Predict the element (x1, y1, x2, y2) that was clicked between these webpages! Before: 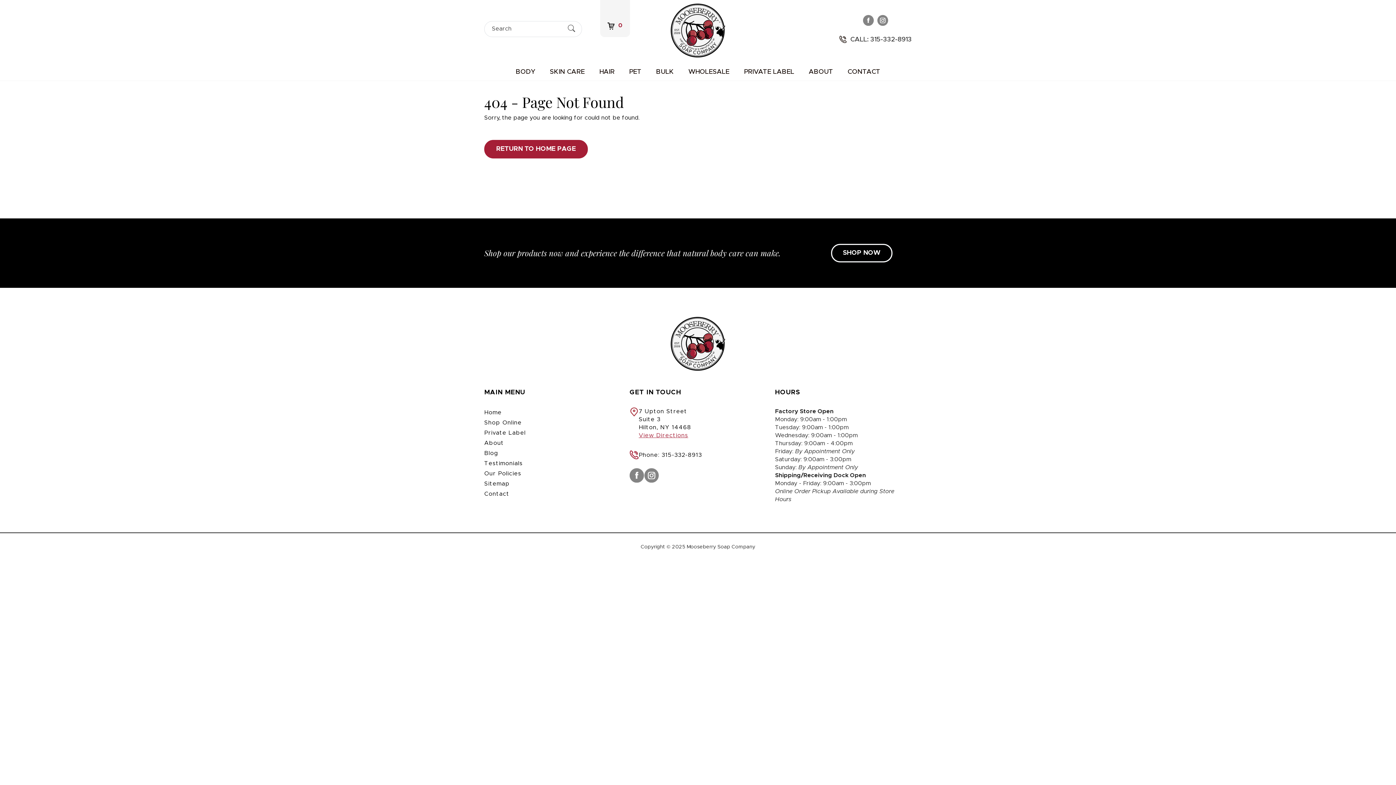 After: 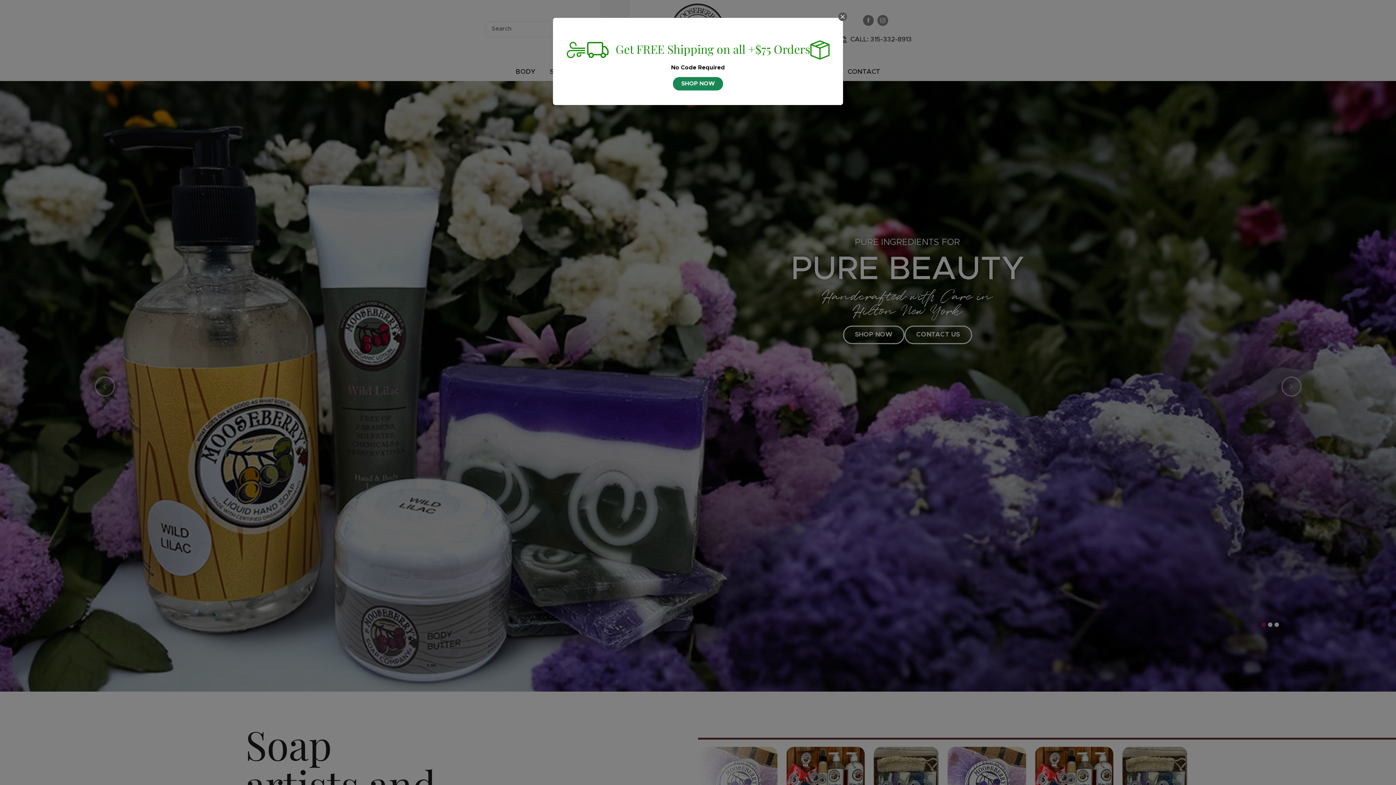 Action: bbox: (670, 26, 725, 32)